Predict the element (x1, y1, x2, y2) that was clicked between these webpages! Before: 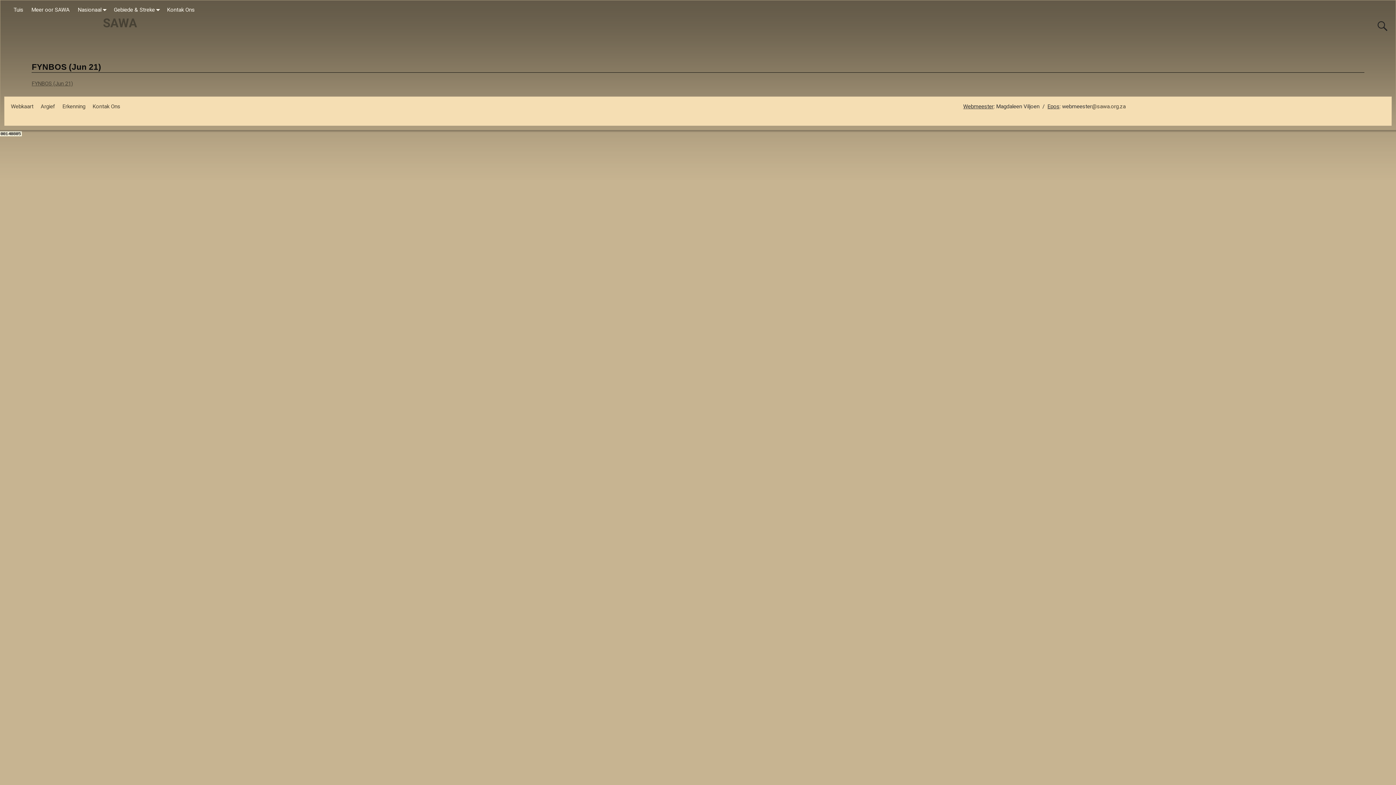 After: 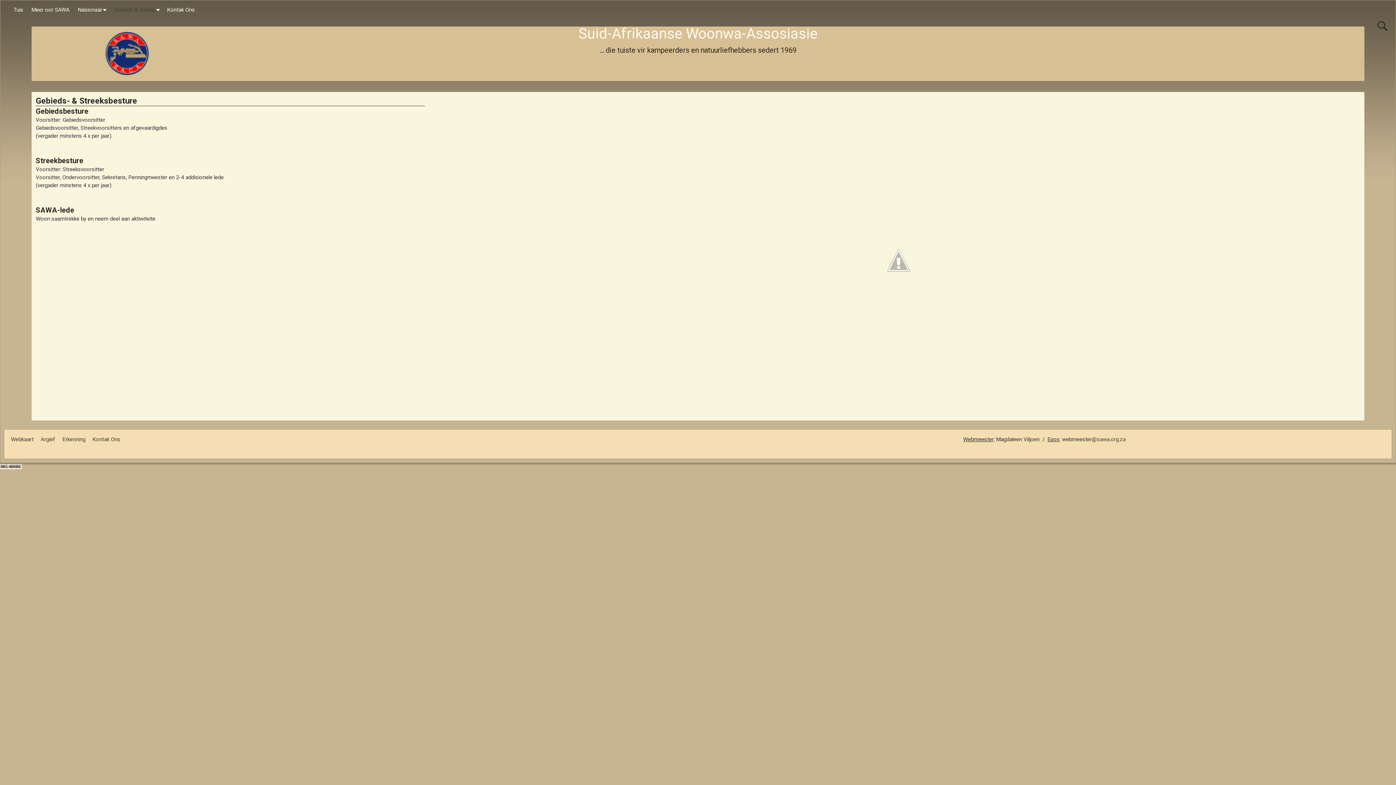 Action: bbox: (109, 4, 163, 16) label: Gebiede & Streke